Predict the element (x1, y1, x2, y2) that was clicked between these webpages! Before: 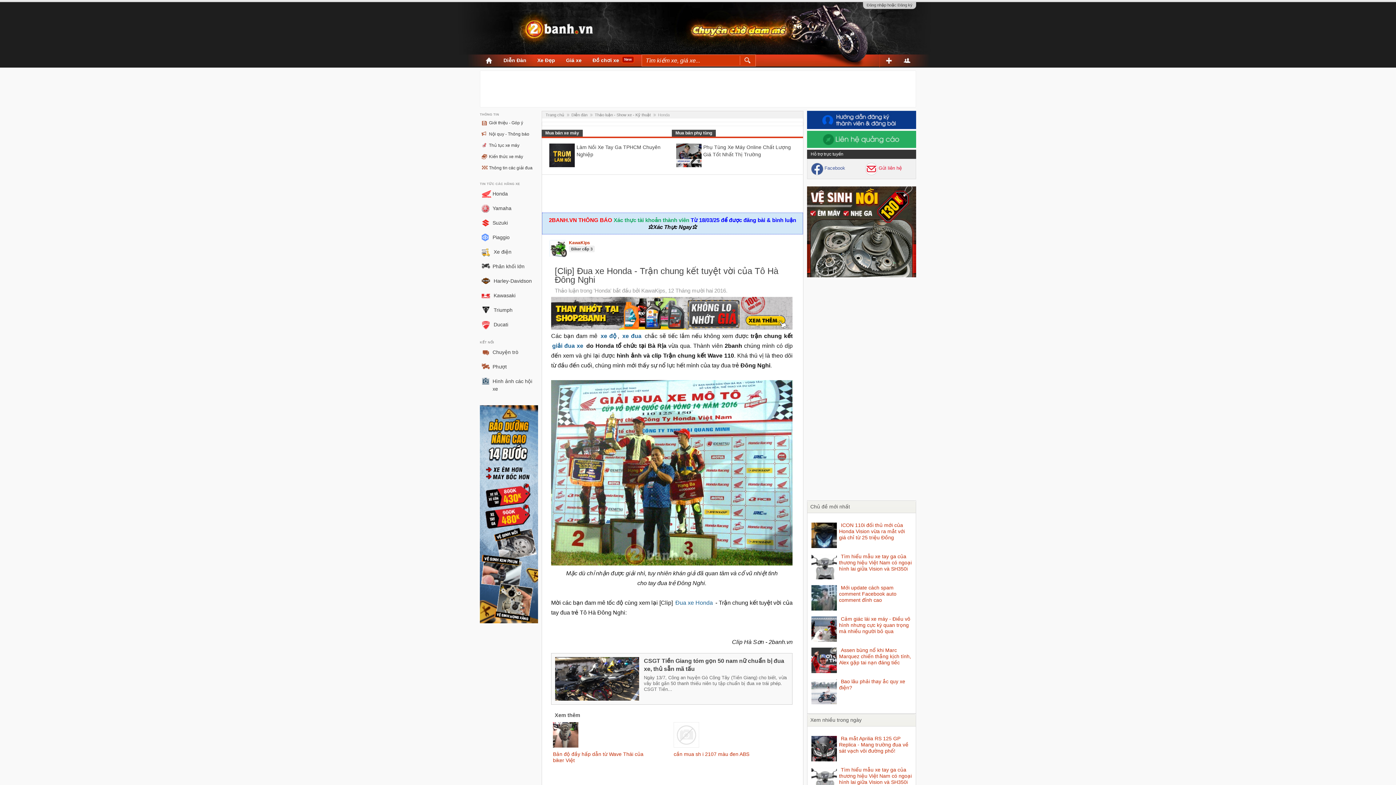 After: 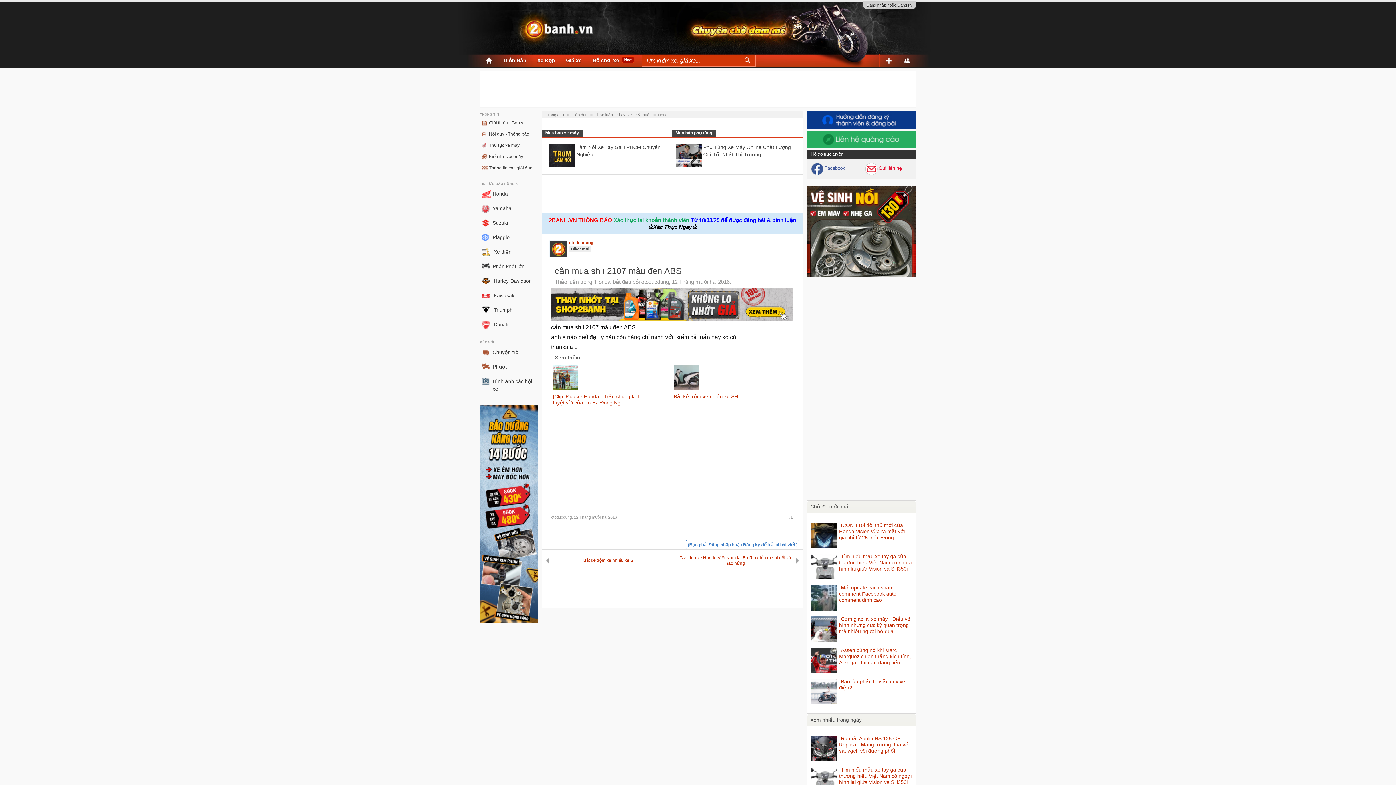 Action: bbox: (701, 717, 704, 728) label: cần mua sh i 2107 màu đen ABS